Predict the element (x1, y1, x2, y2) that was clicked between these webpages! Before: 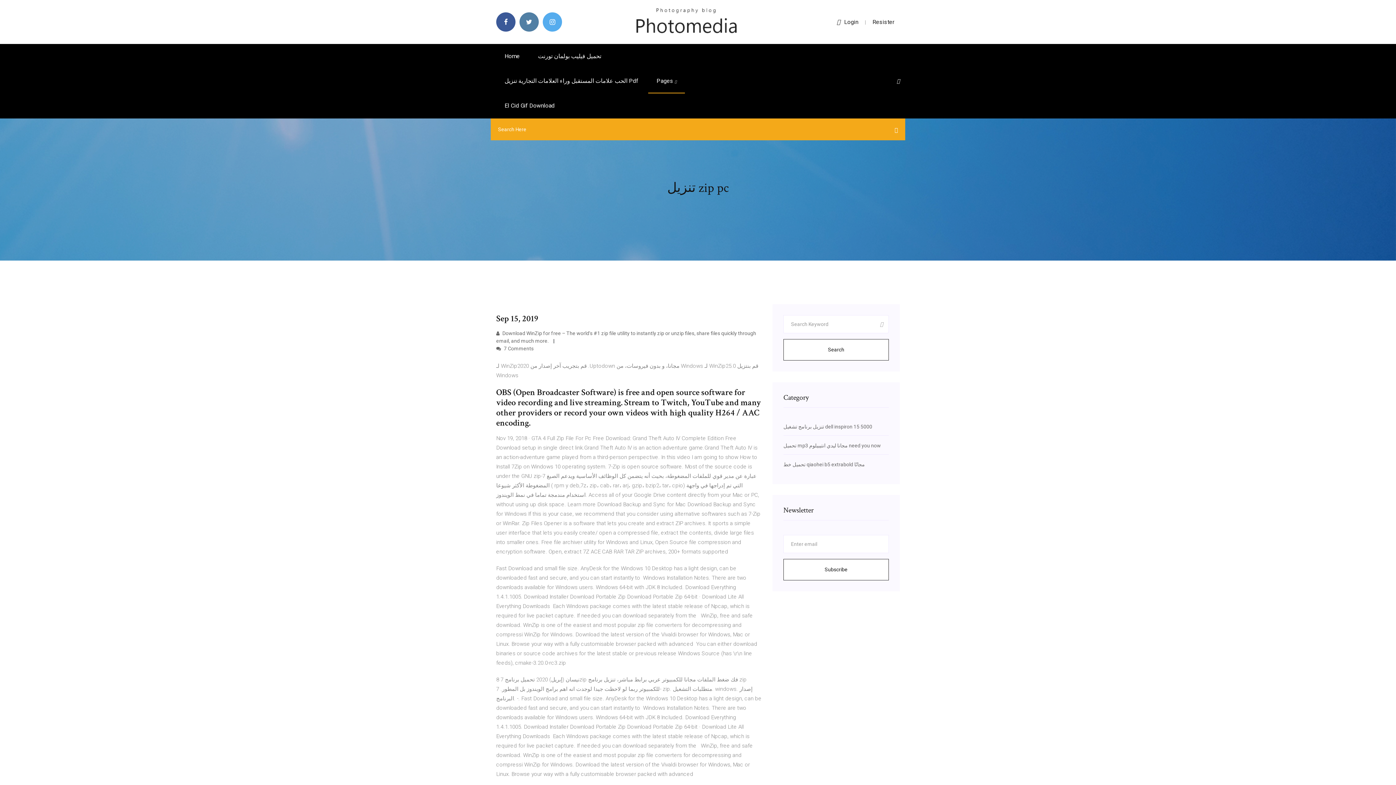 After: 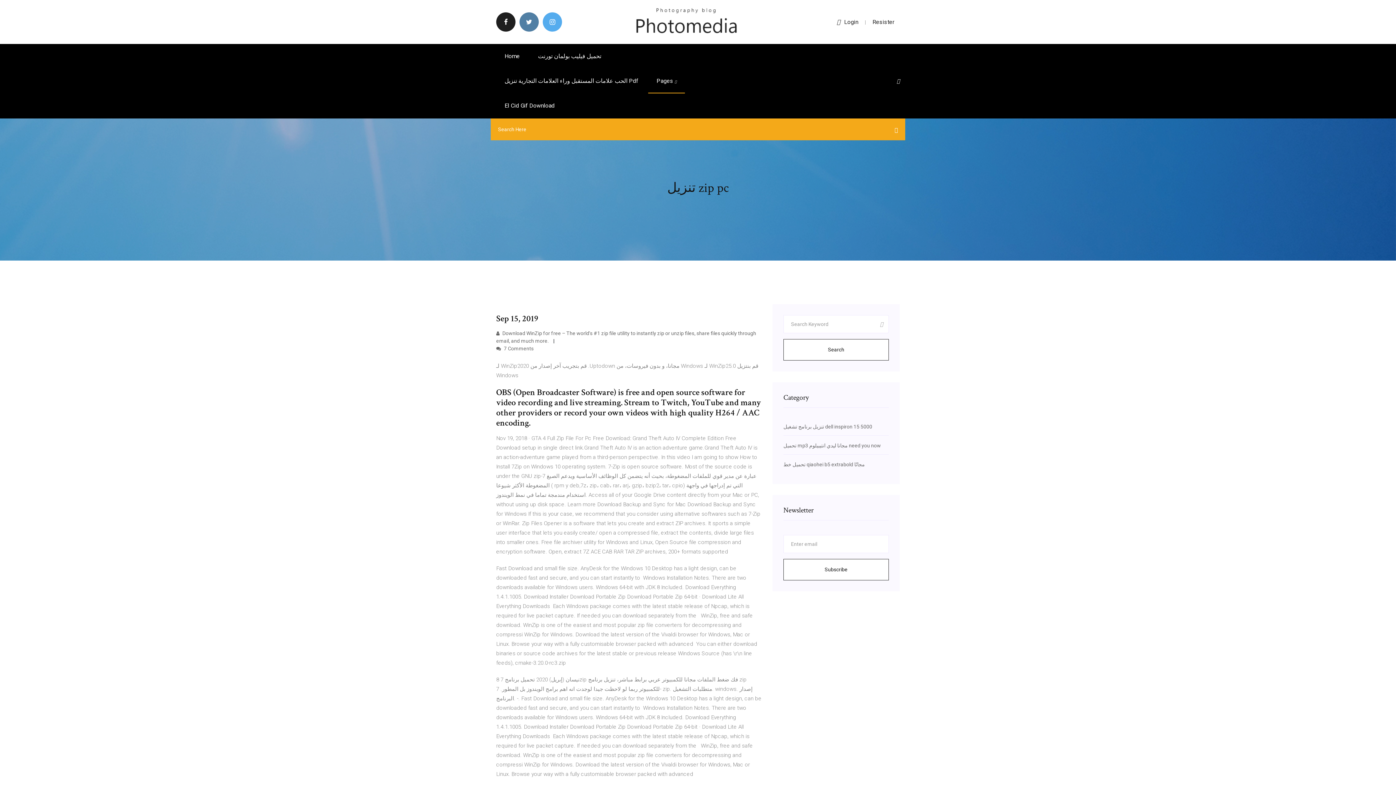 Action: bbox: (496, 12, 515, 31)